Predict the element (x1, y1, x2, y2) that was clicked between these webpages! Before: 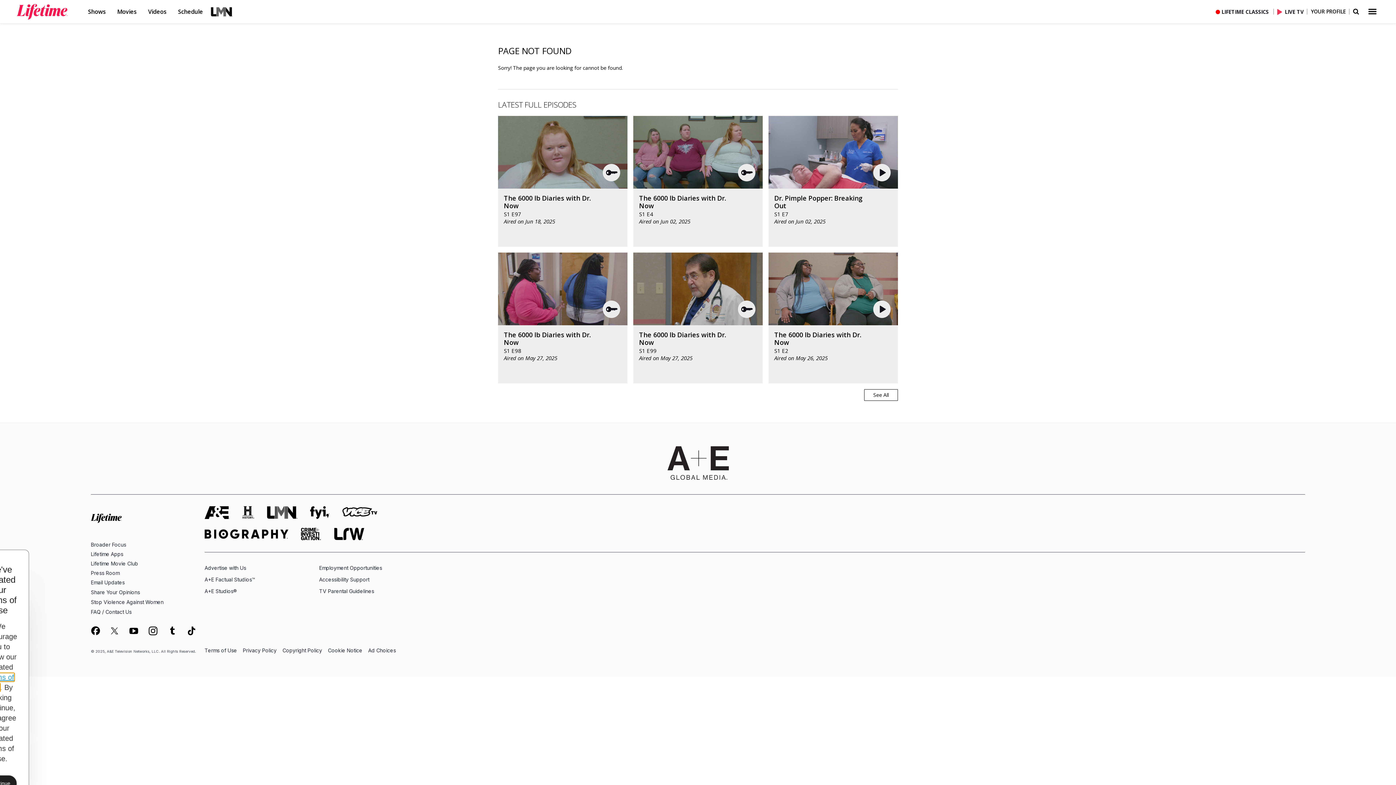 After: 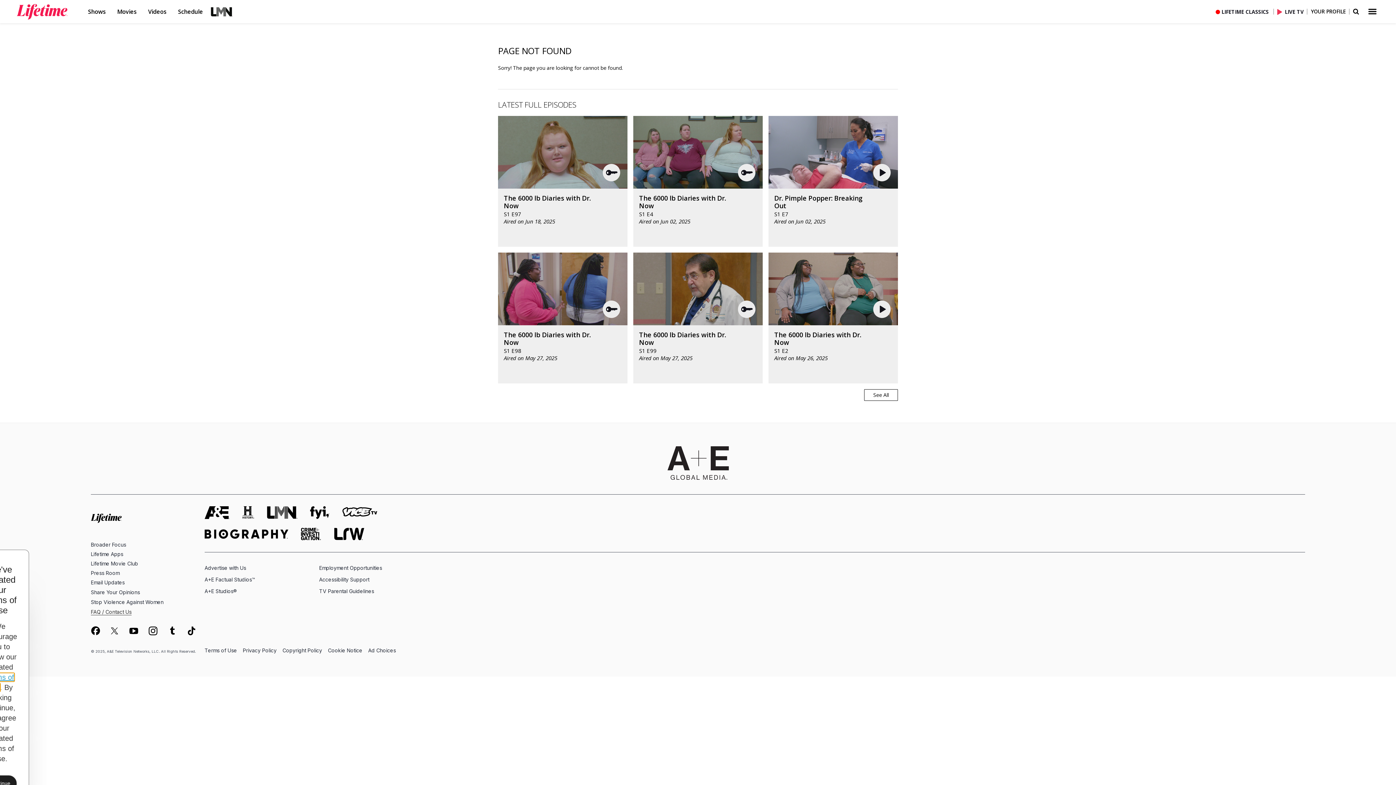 Action: bbox: (90, 609, 131, 615) label: FAQ / Contact Us